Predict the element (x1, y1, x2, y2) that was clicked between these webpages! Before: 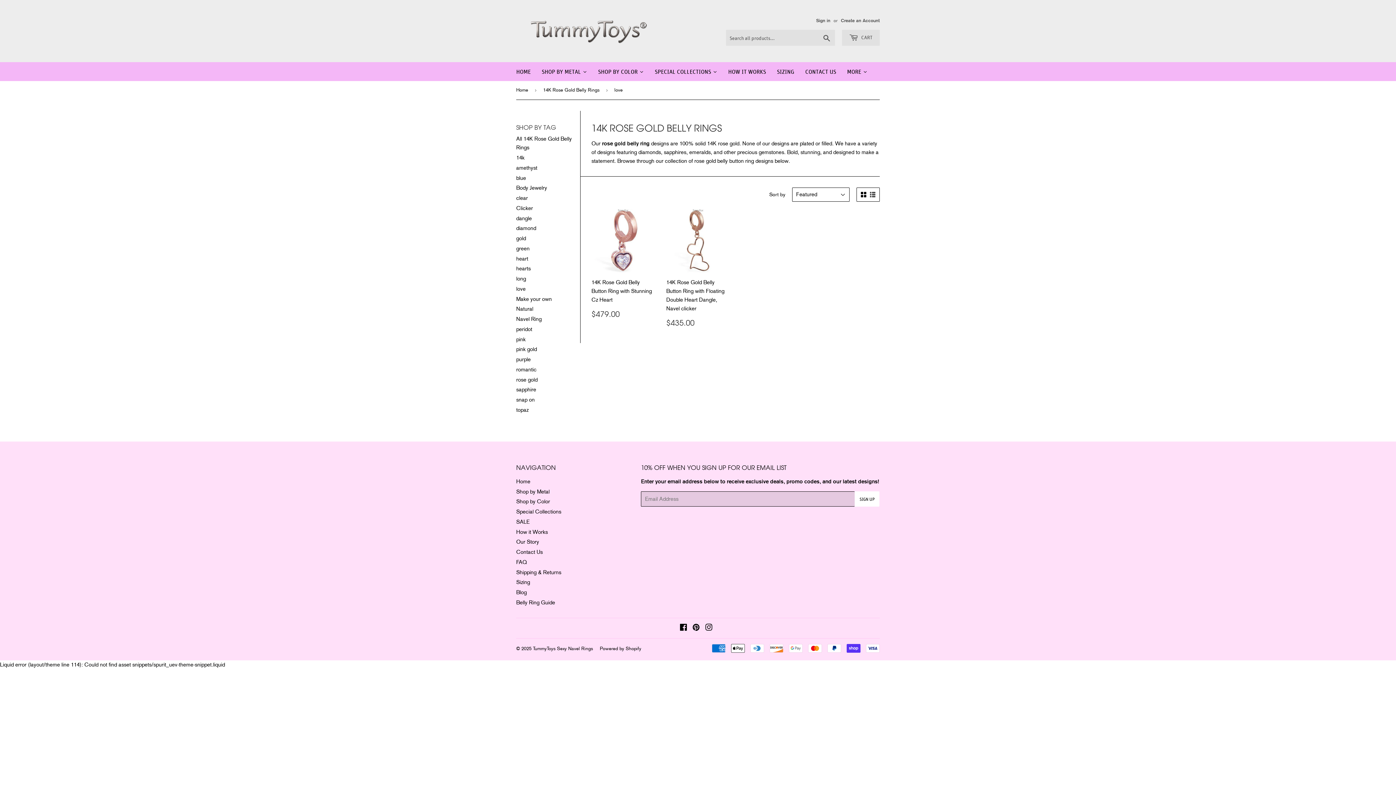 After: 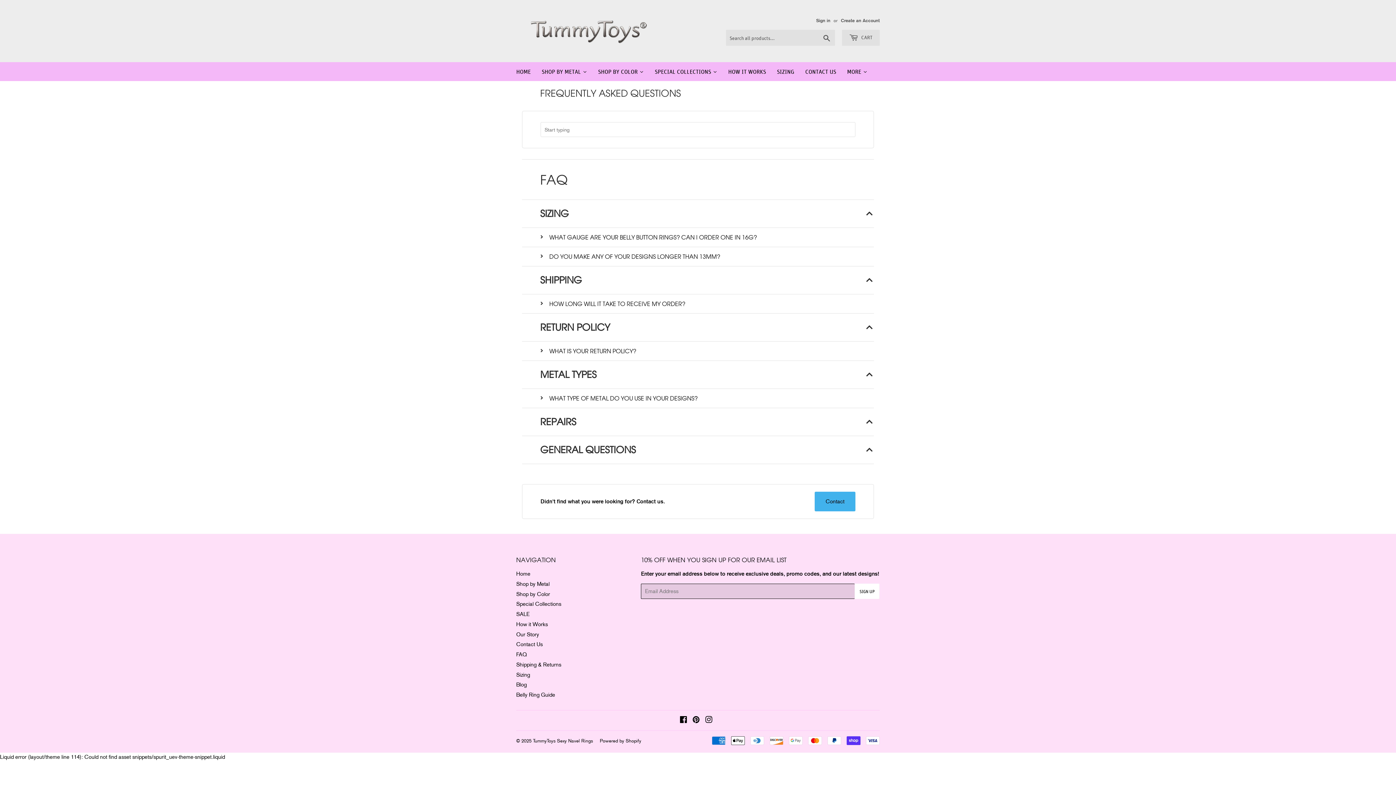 Action: bbox: (516, 559, 526, 565) label: FAQ